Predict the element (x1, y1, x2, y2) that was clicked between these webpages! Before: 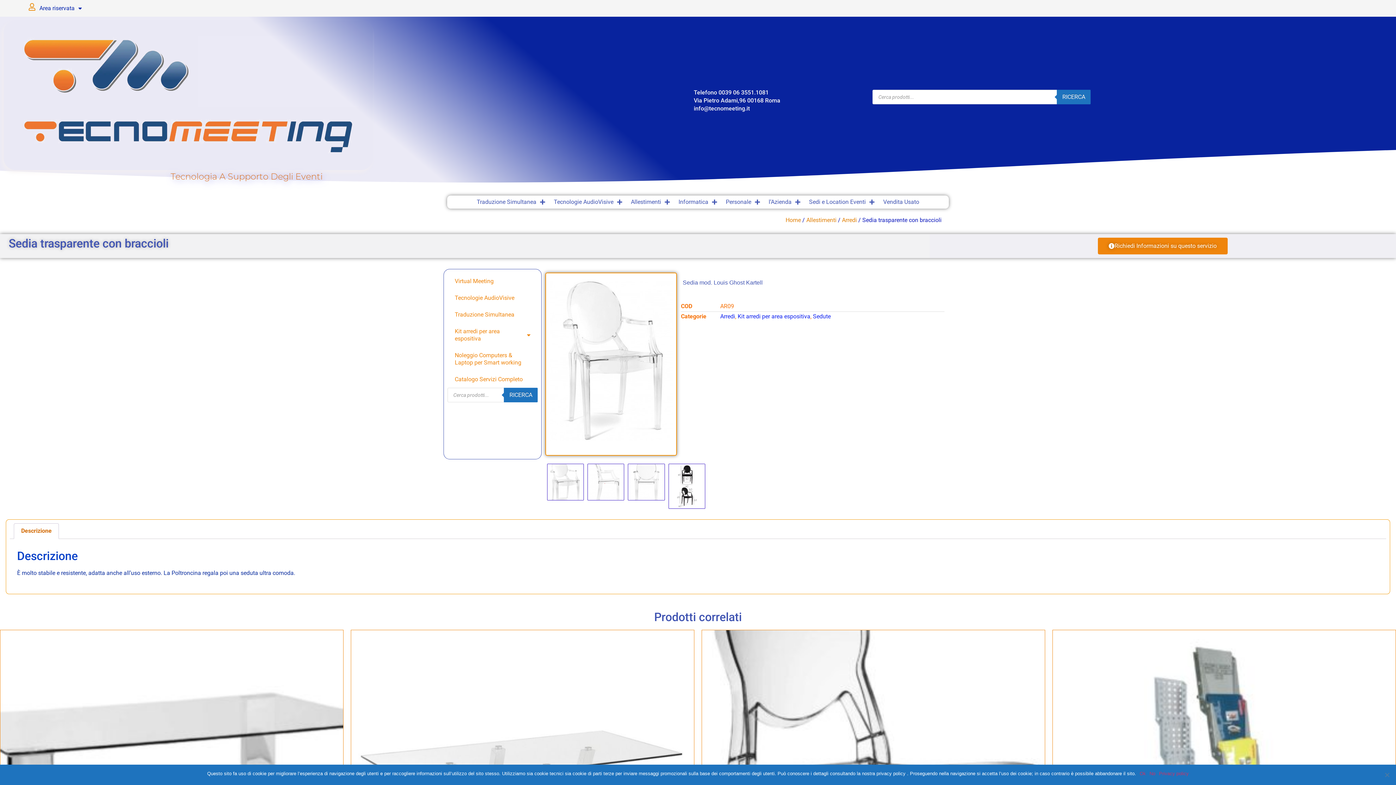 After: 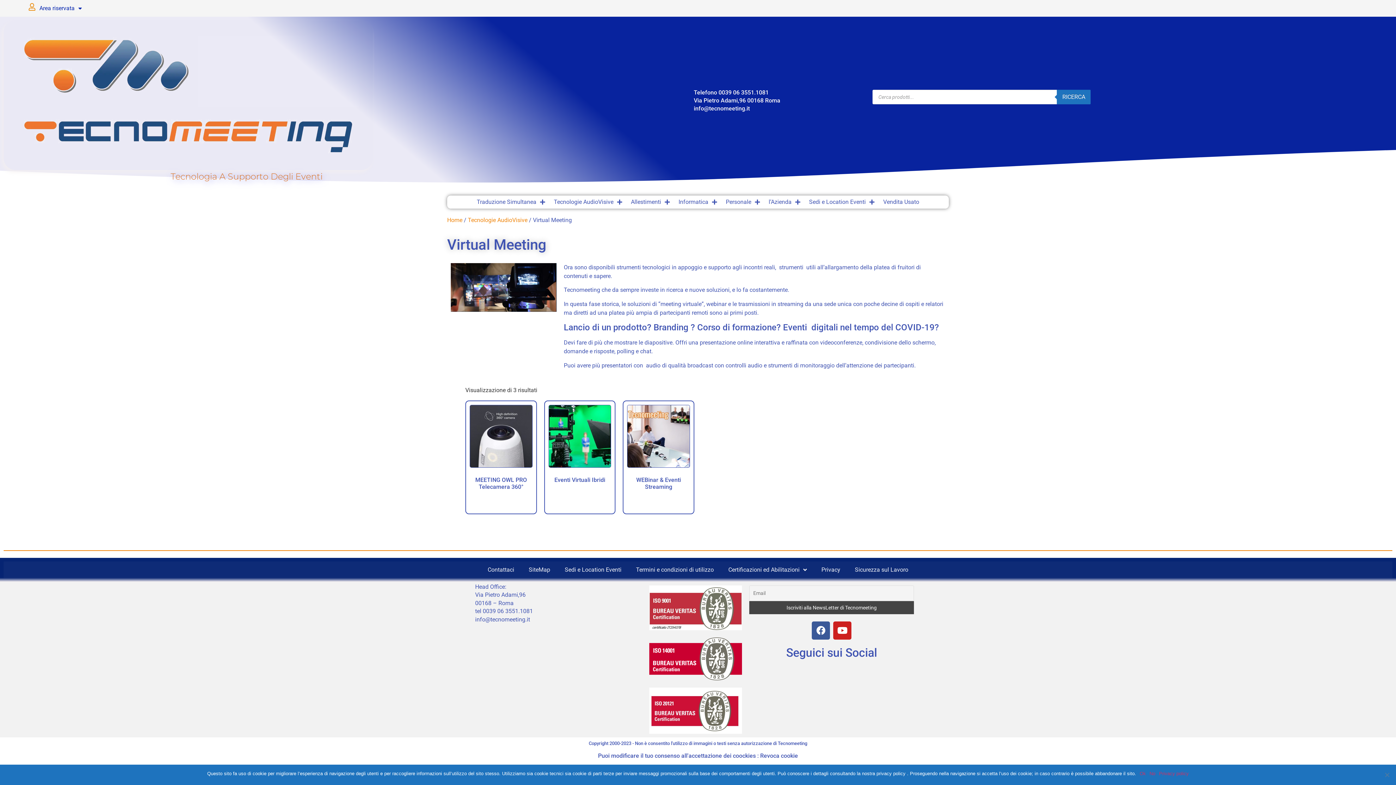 Action: label: Virtual Meeting bbox: (447, 273, 537, 289)